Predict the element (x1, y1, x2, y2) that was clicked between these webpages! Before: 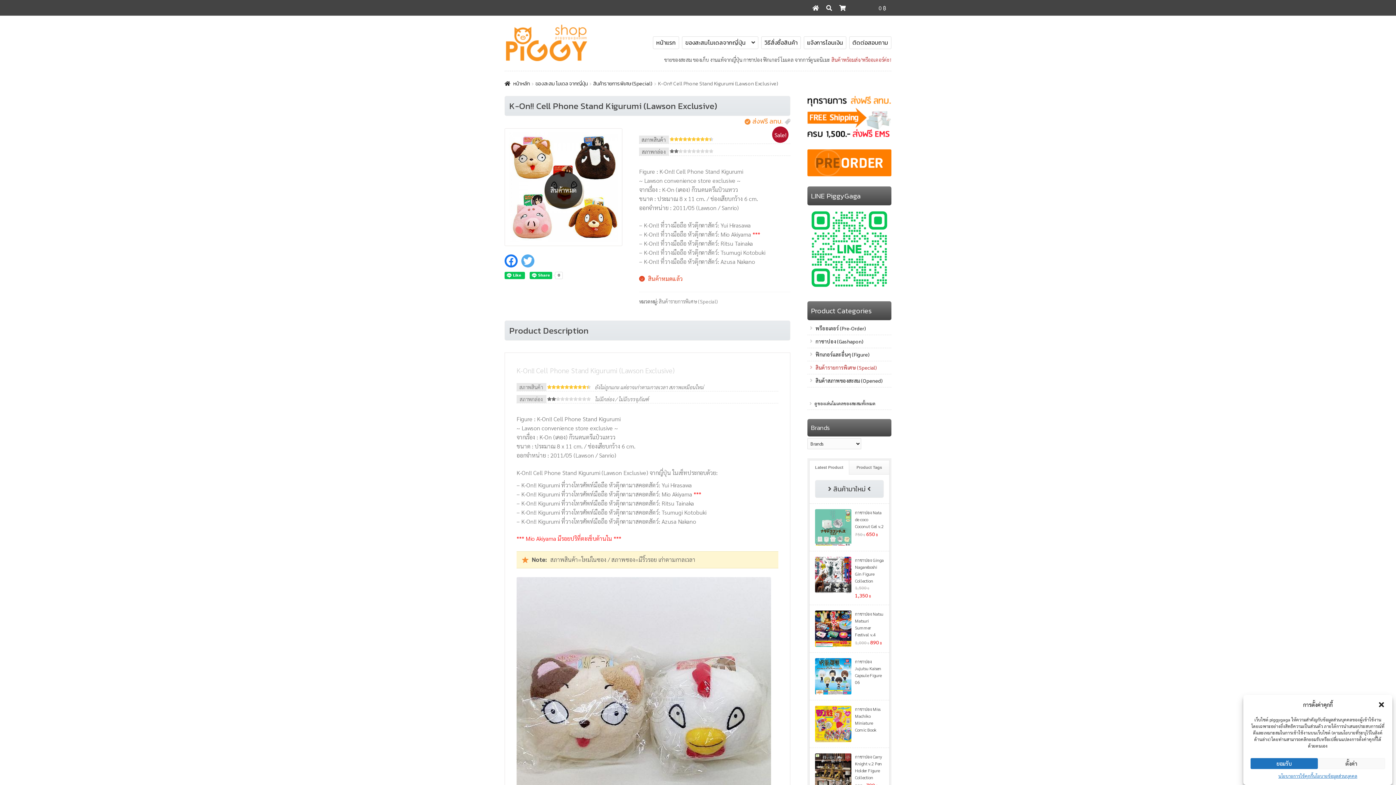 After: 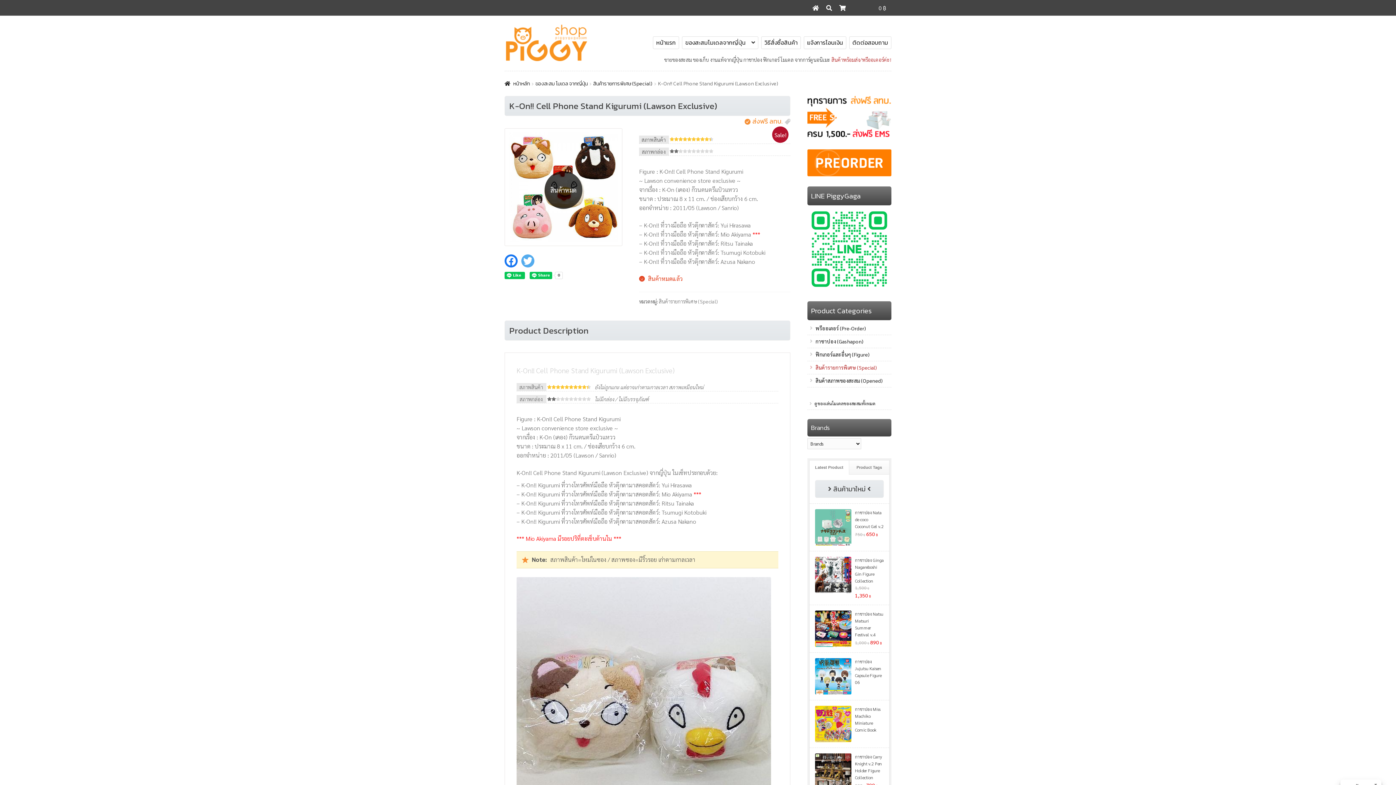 Action: label: ยอมรับ bbox: (1250, 758, 1318, 769)